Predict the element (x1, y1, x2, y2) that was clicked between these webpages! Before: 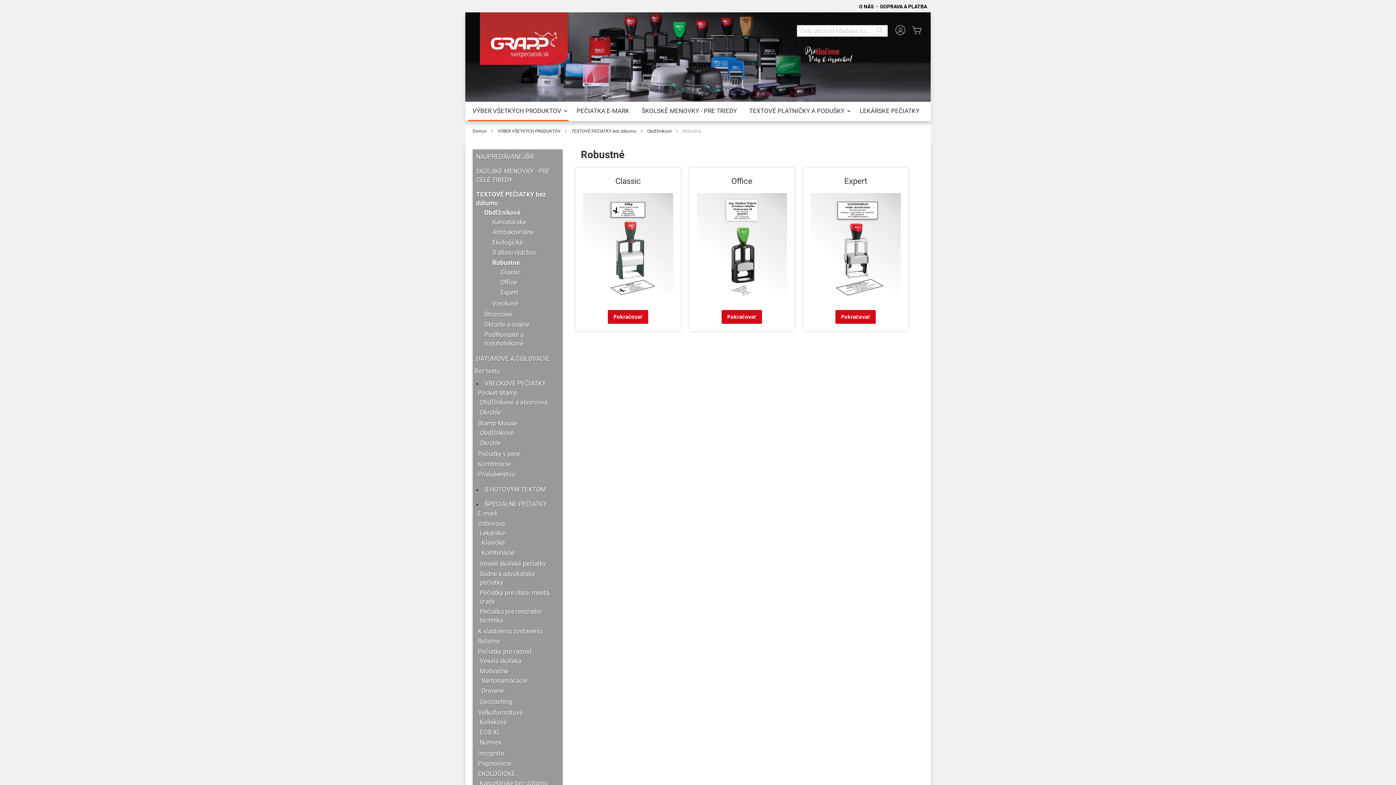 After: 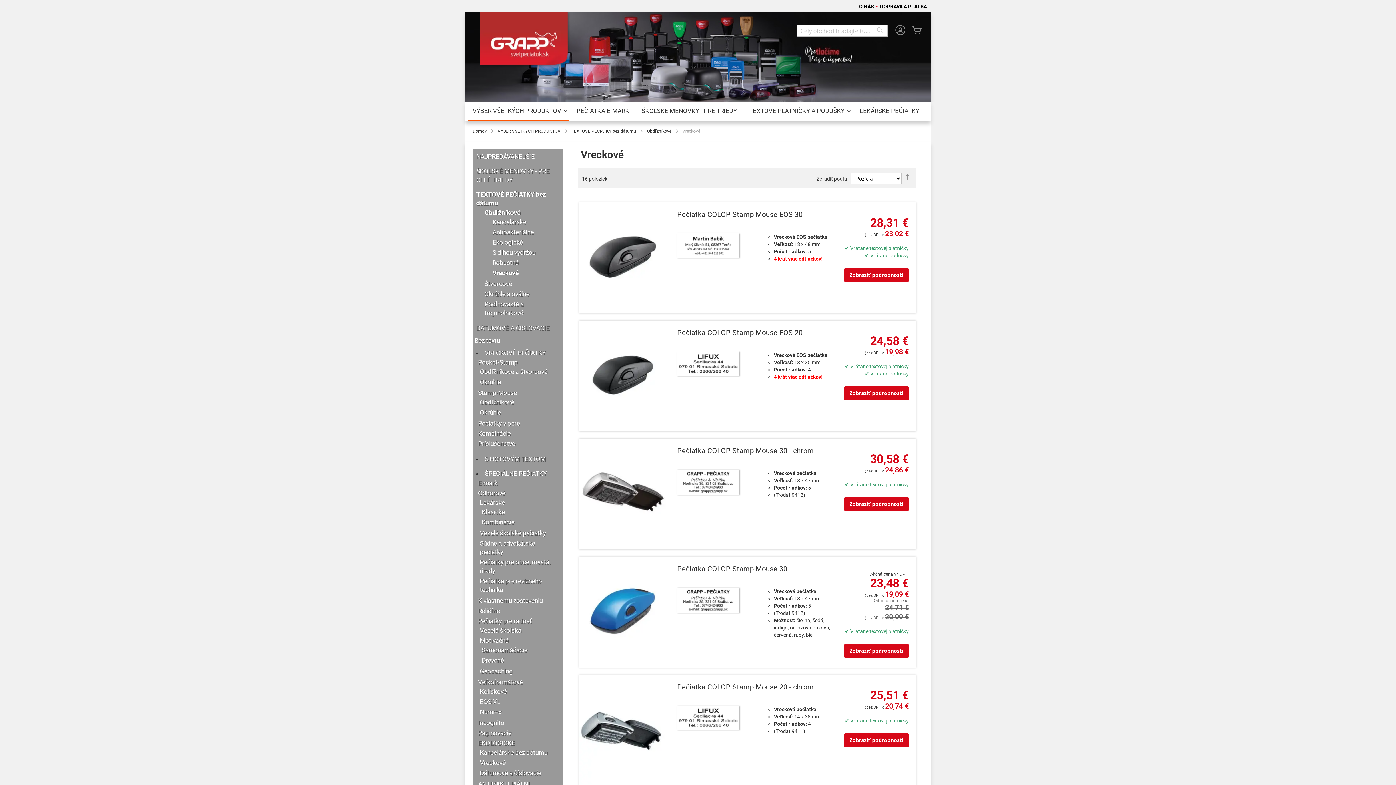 Action: label: Vreckové bbox: (492, 300, 518, 307)